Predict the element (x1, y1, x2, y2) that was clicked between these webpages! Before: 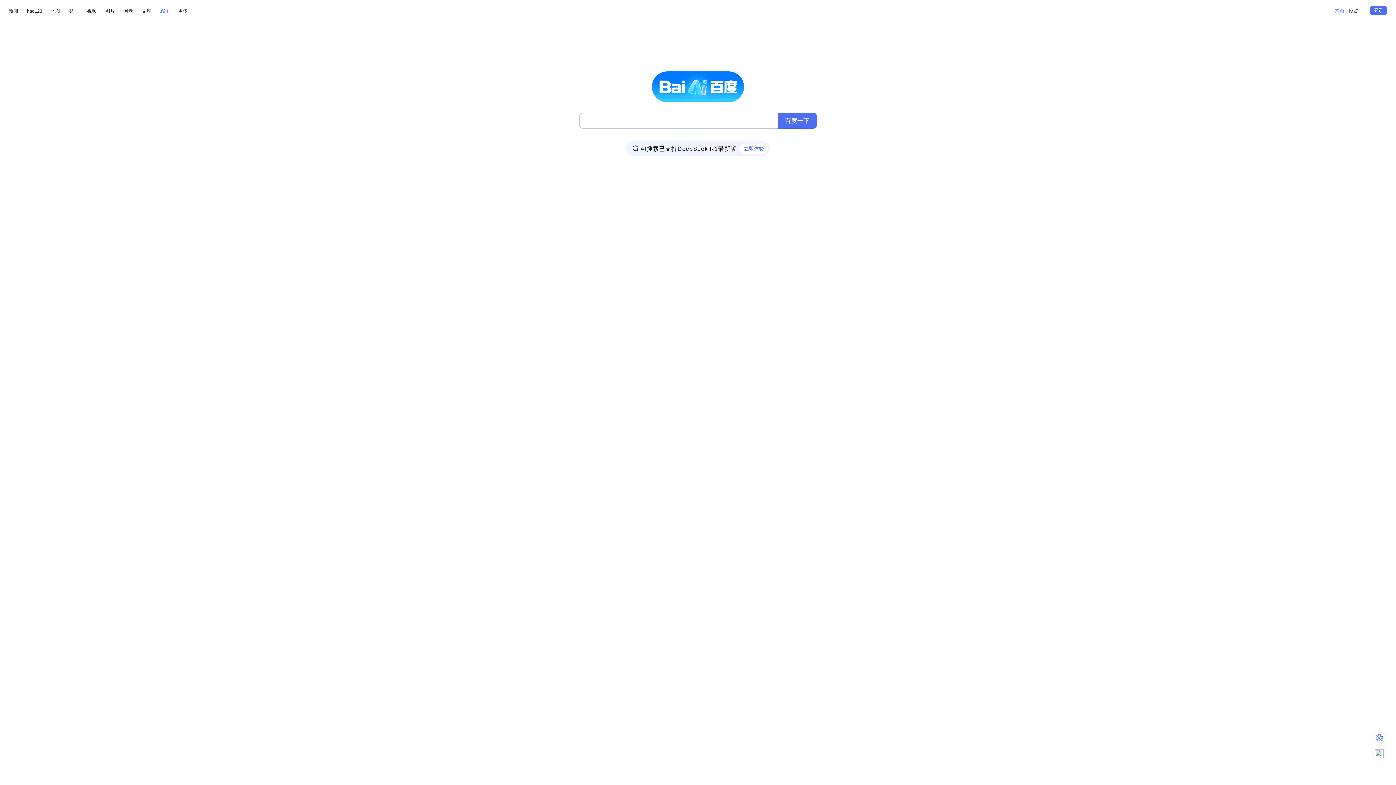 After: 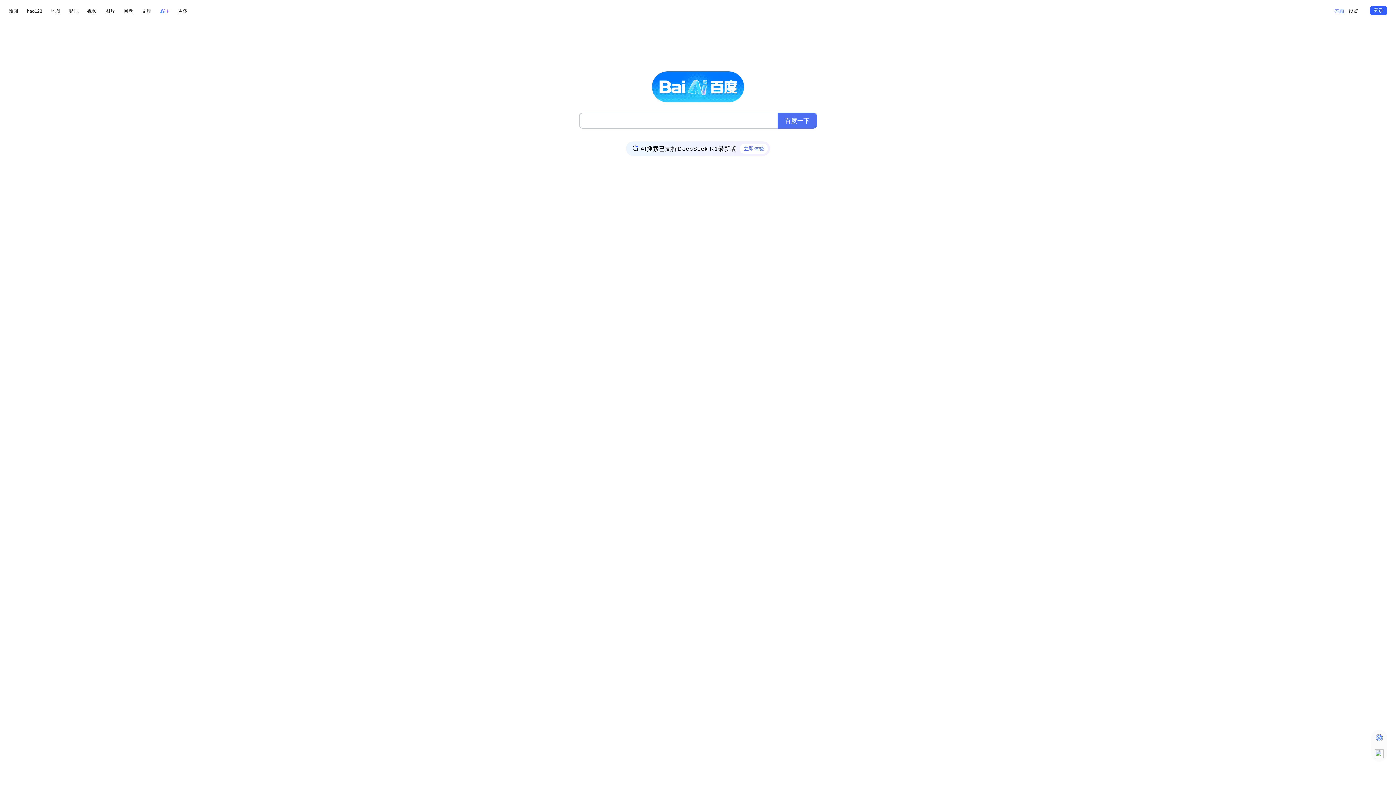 Action: bbox: (1370, 6, 1387, 14) label: 登录